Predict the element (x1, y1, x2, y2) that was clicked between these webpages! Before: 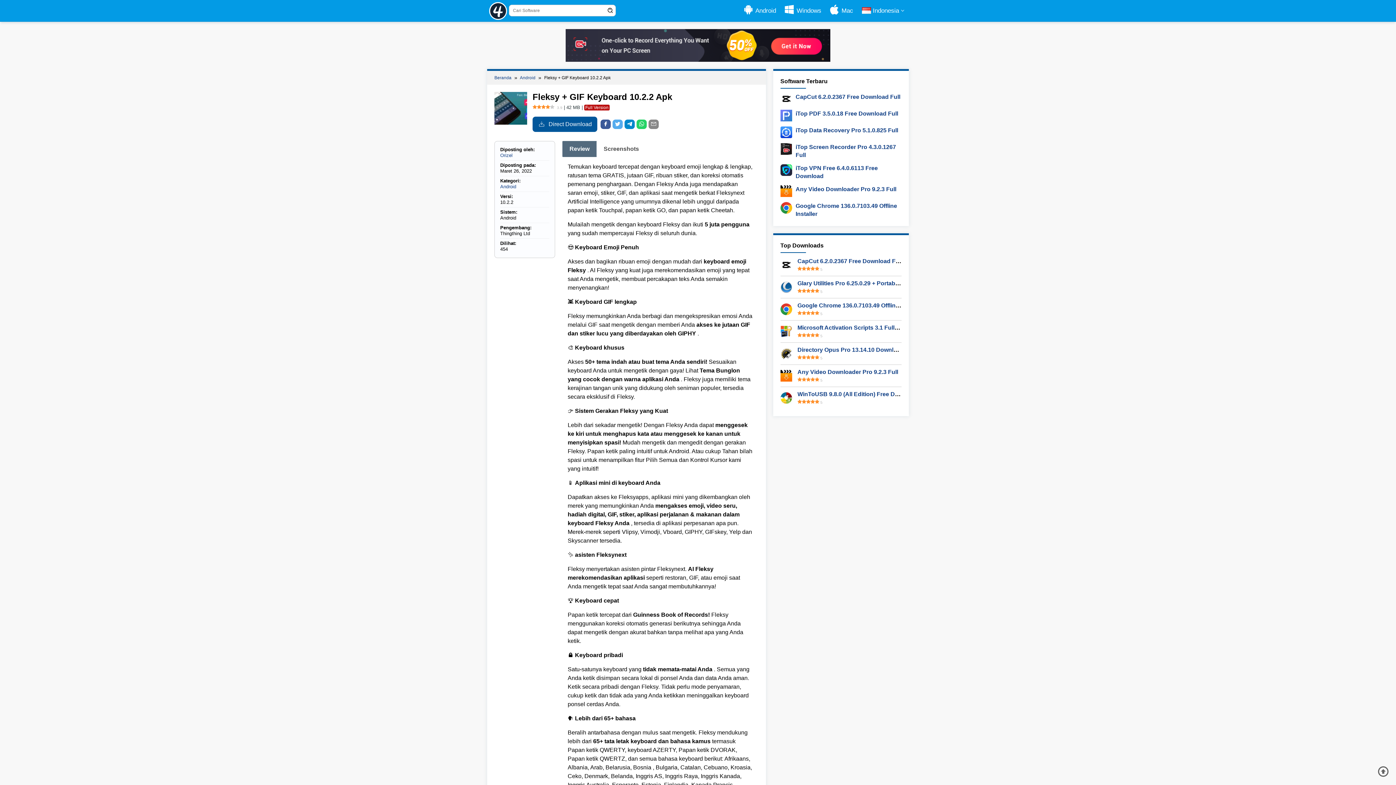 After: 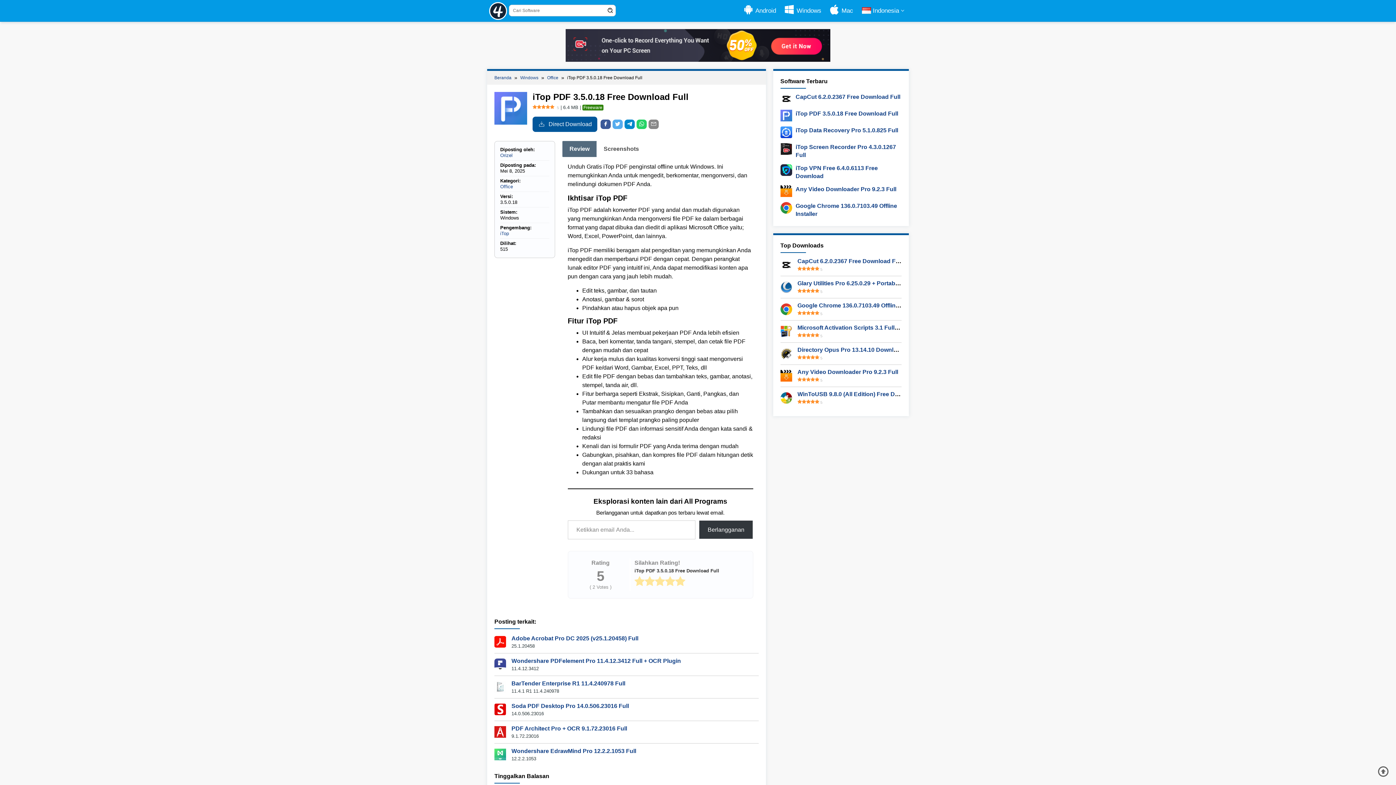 Action: label: iTop PDF 3.5.0.18 Free Download Full bbox: (780, 109, 901, 117)